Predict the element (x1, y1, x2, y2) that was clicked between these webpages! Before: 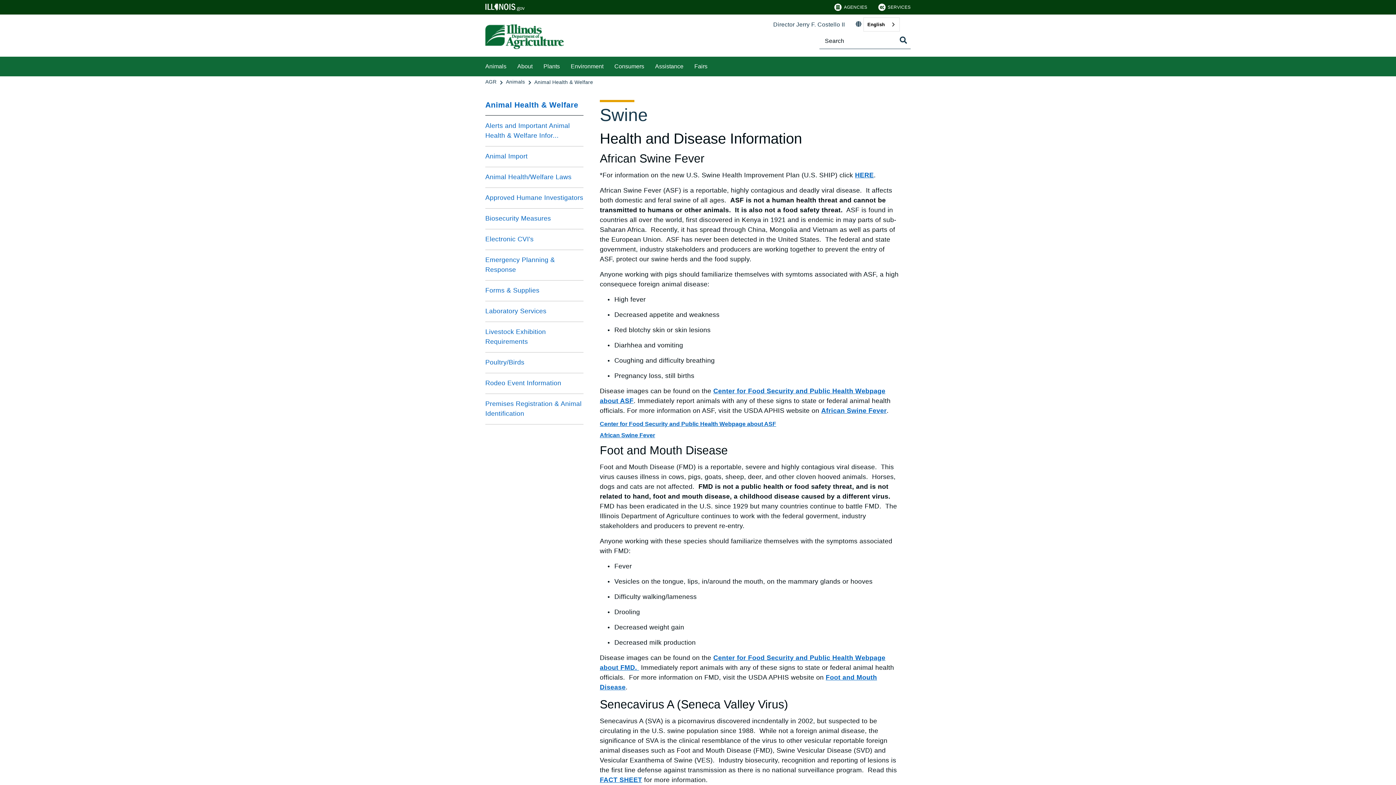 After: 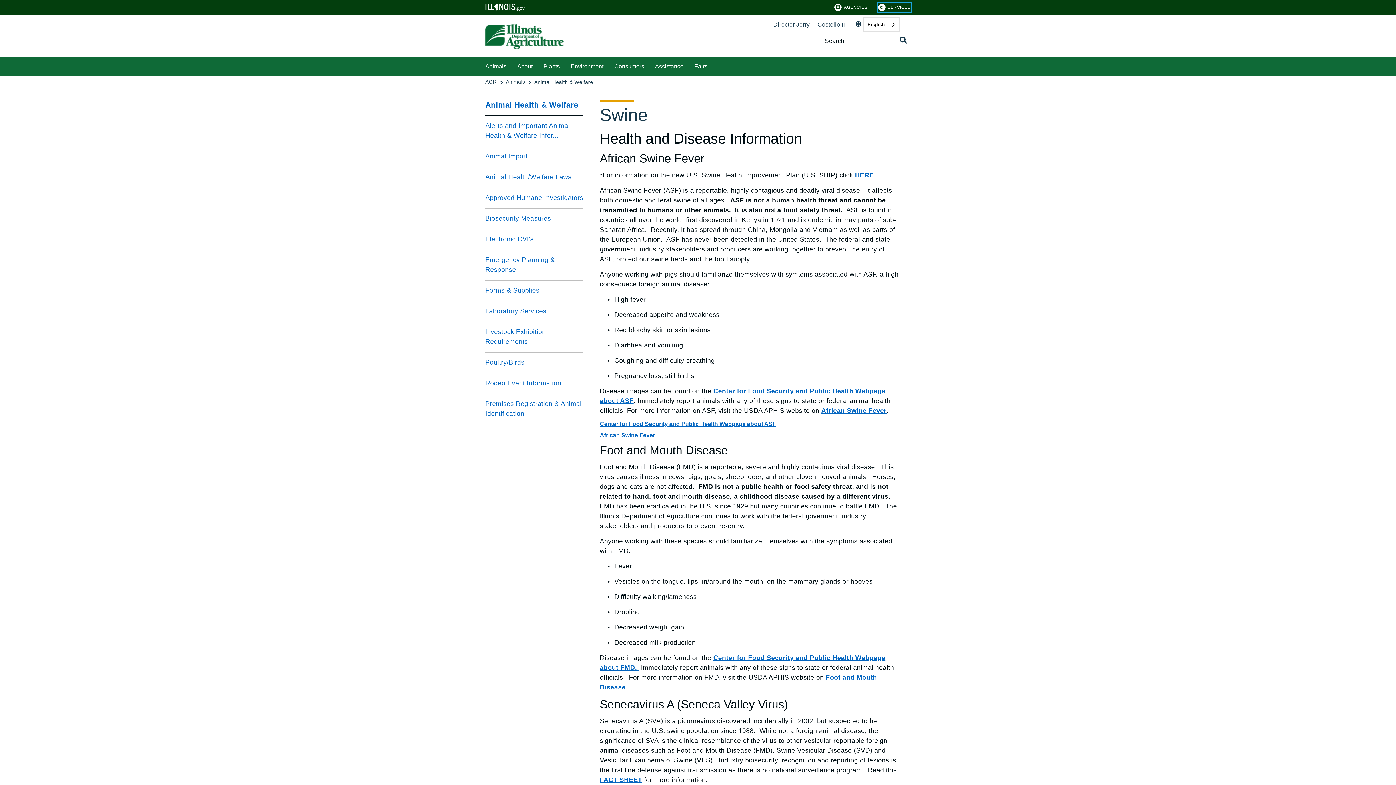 Action: bbox: (878, 2, 910, 11) label: Services